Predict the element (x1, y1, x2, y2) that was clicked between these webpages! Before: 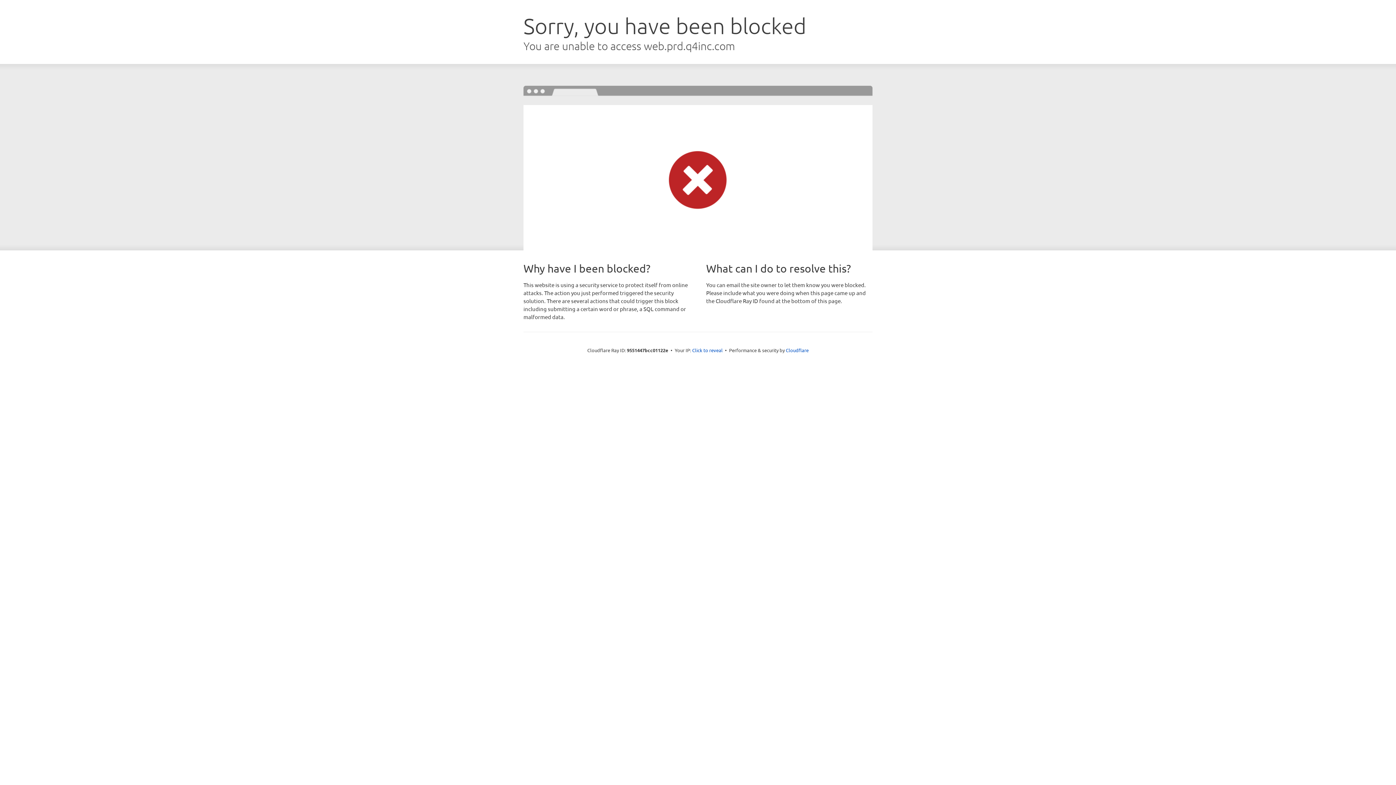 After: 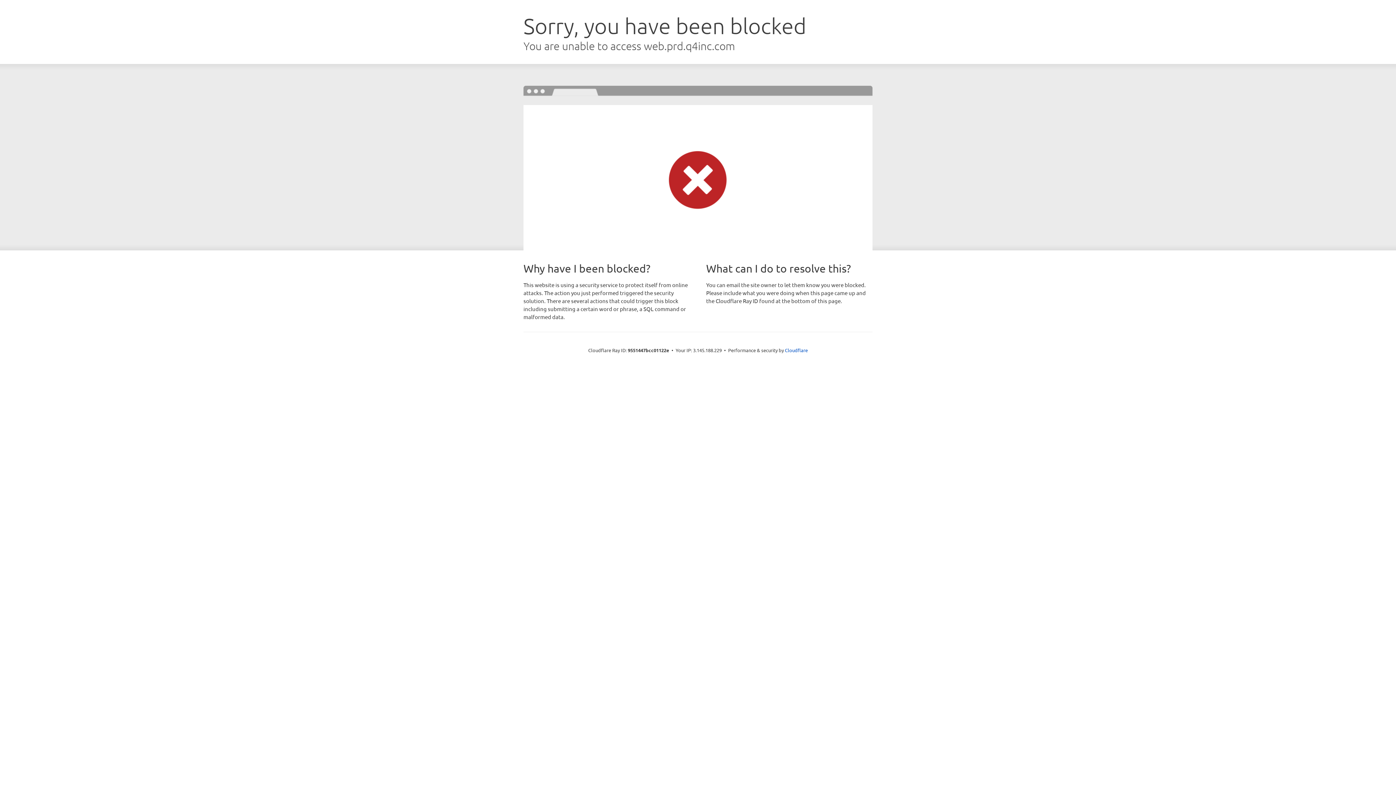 Action: bbox: (692, 346, 722, 353) label: Click to reveal